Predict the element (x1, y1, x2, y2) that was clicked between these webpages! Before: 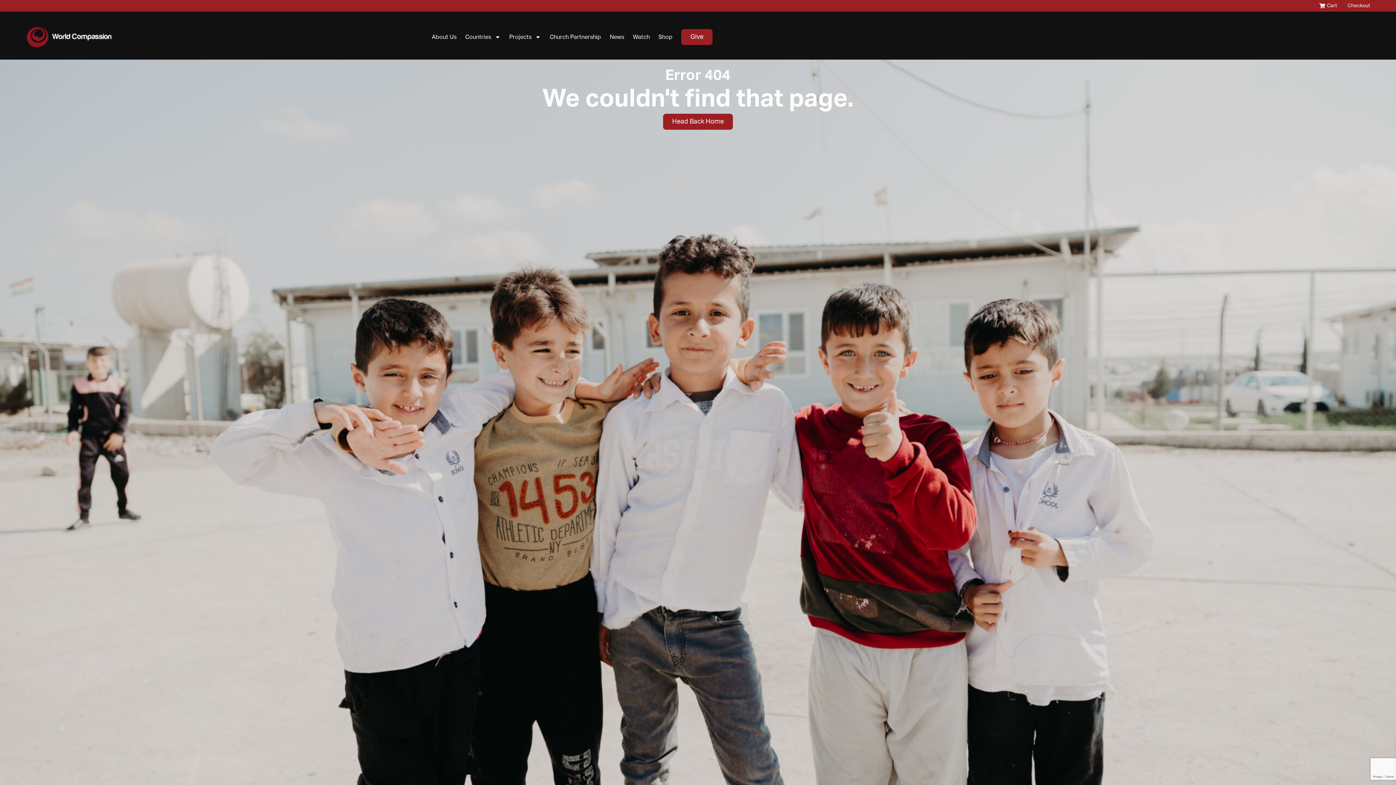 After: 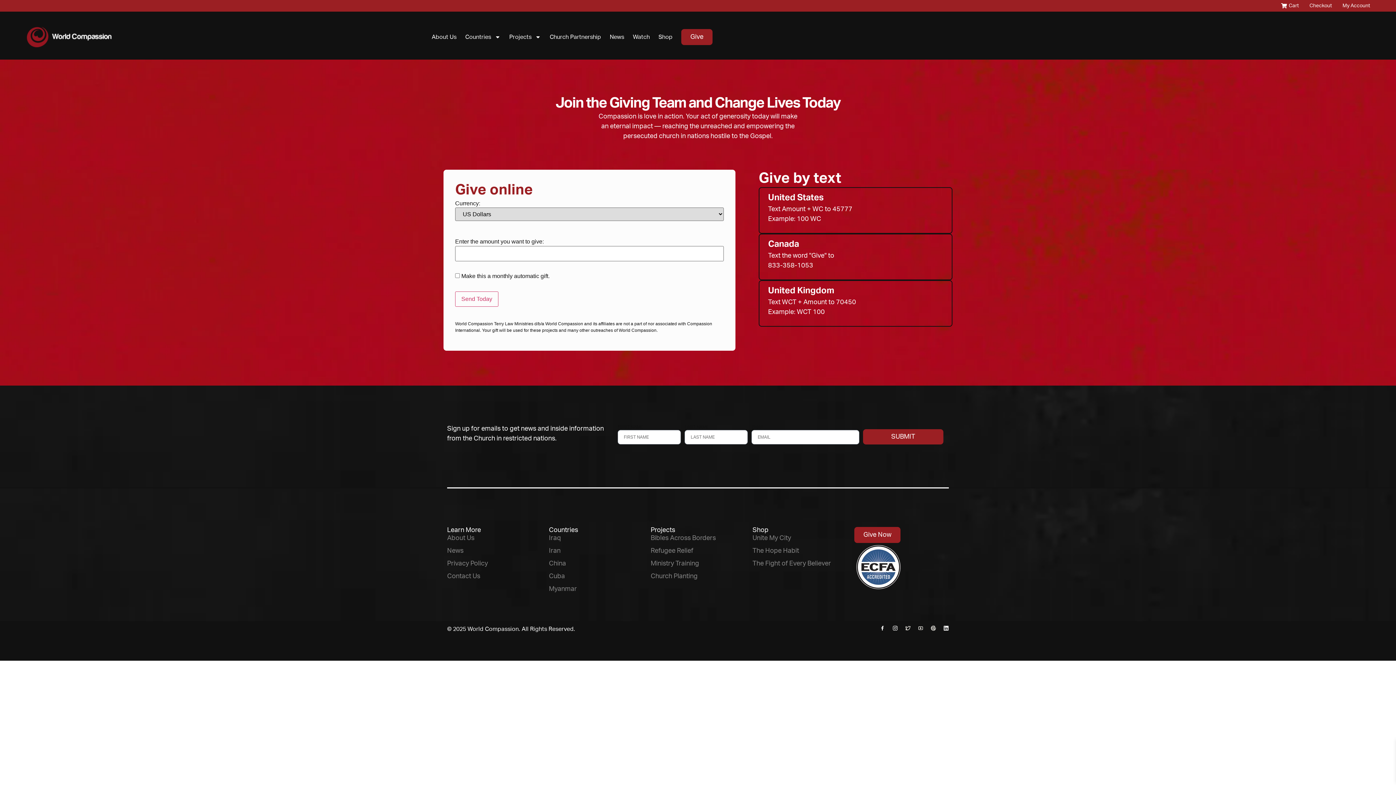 Action: label: Give bbox: (681, 29, 712, 45)